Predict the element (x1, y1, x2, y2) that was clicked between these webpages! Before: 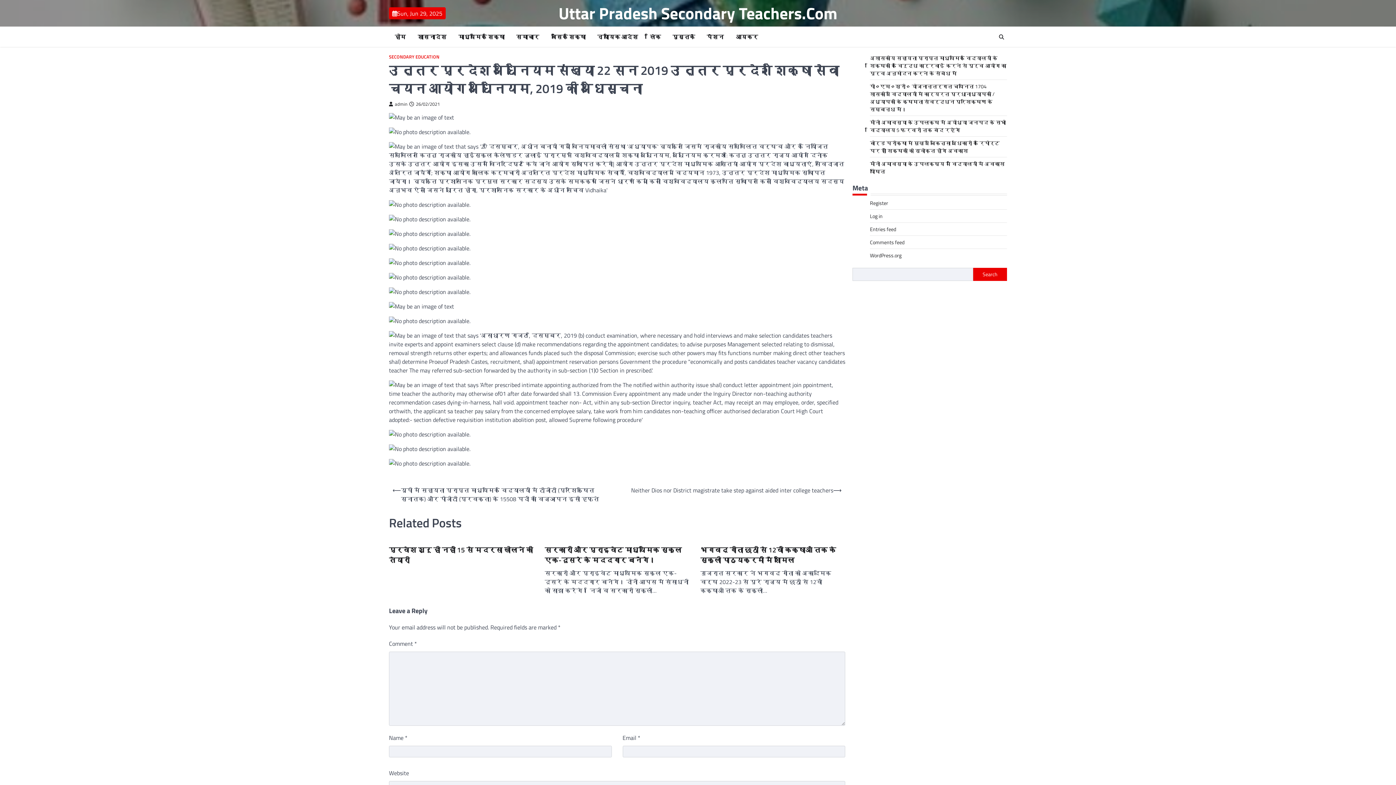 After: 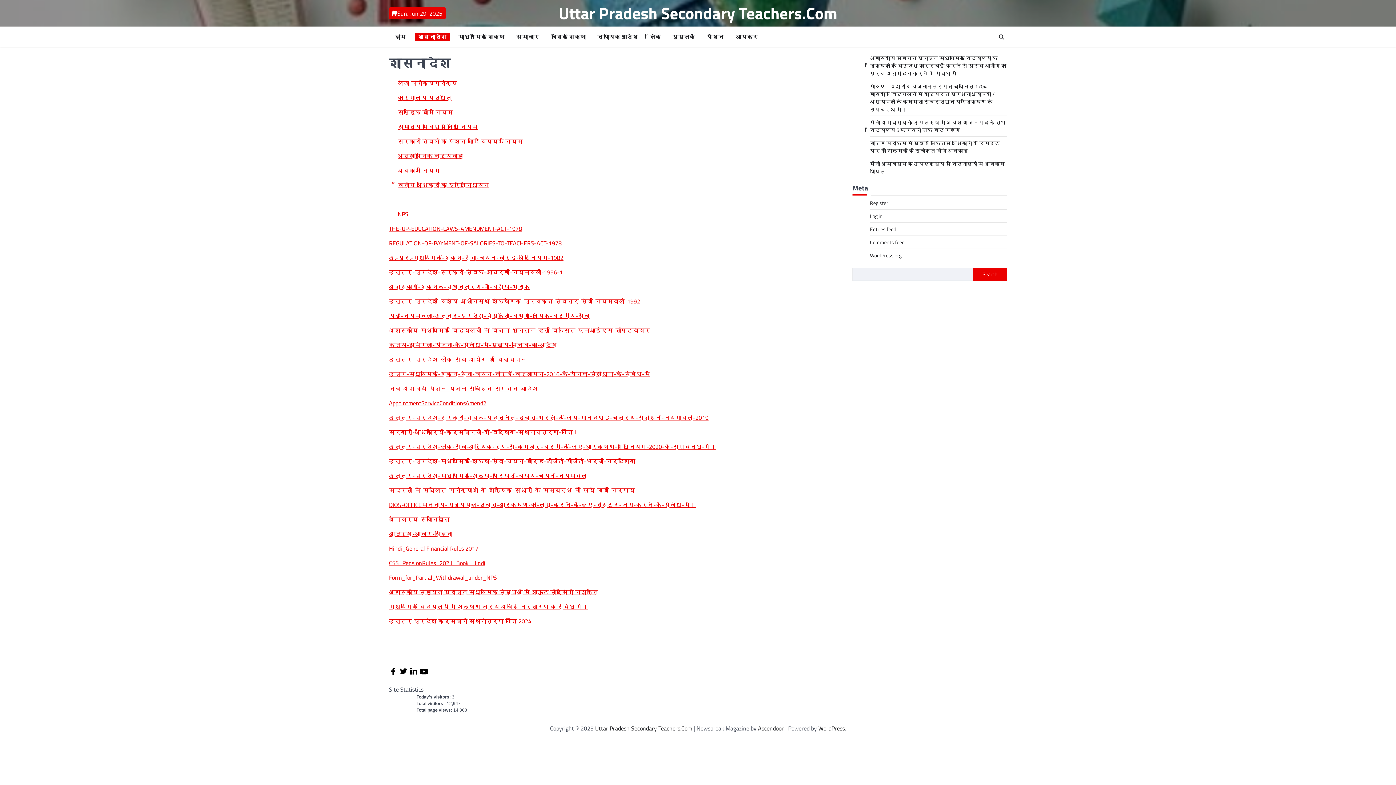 Action: bbox: (414, 32, 449, 40) label: शासनादेश